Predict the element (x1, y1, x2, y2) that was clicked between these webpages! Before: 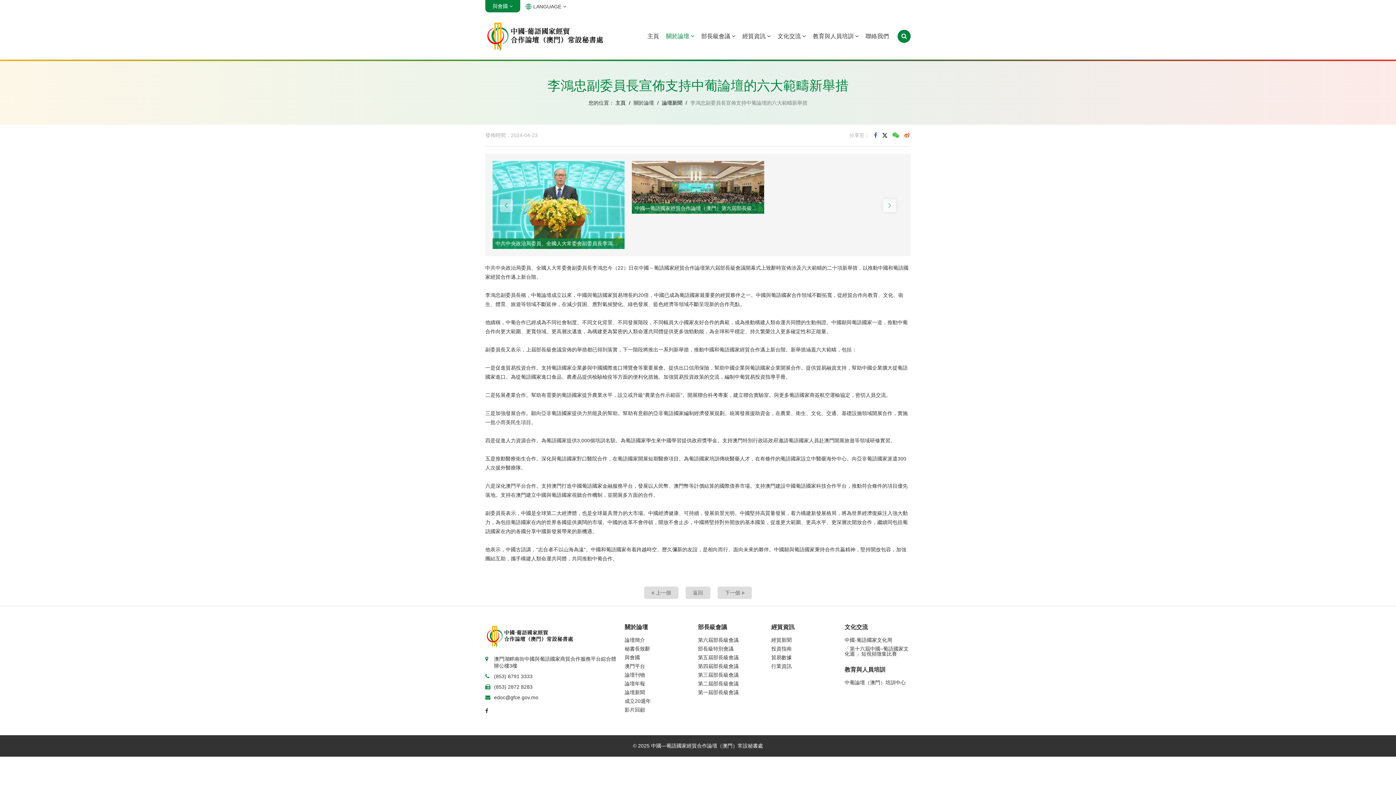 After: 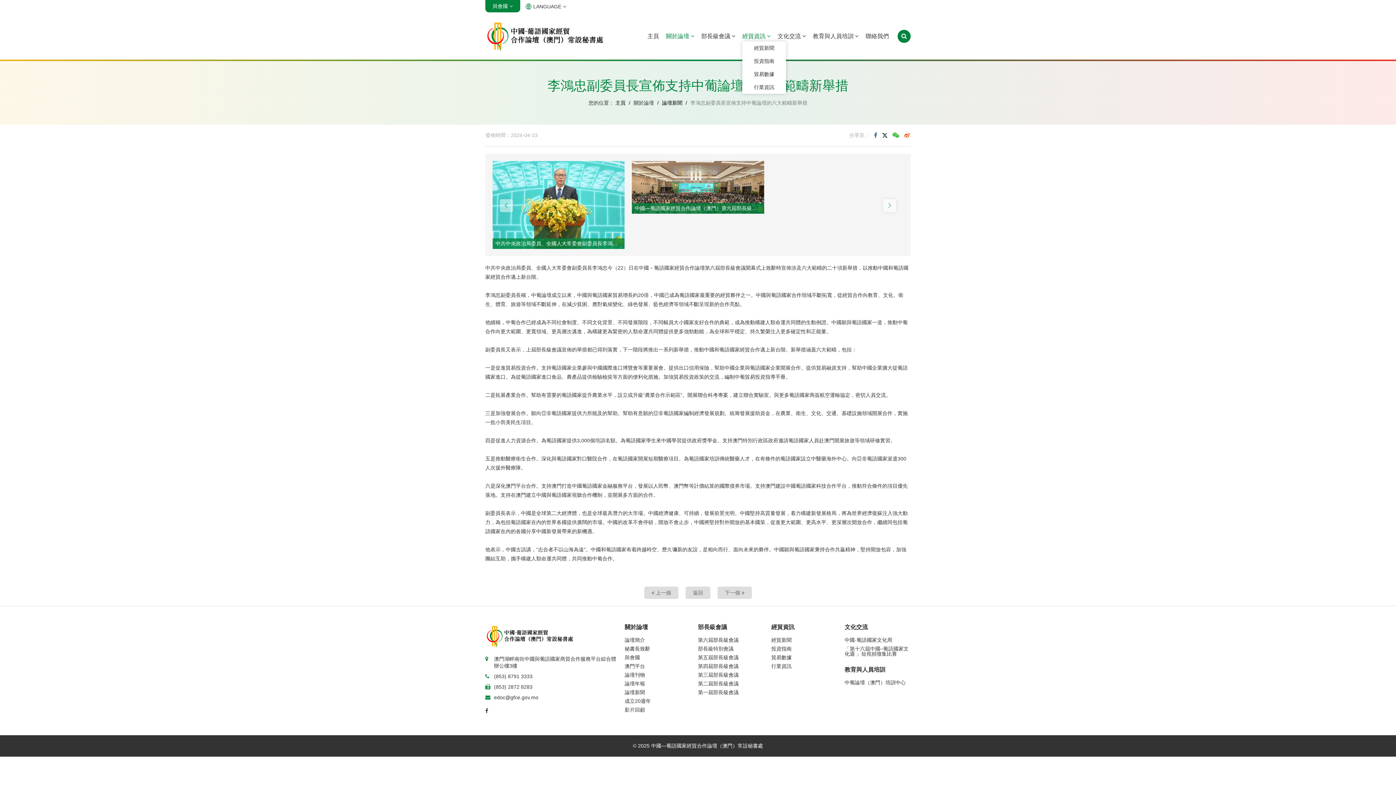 Action: label: 經貿資訊  bbox: (742, 33, 770, 39)